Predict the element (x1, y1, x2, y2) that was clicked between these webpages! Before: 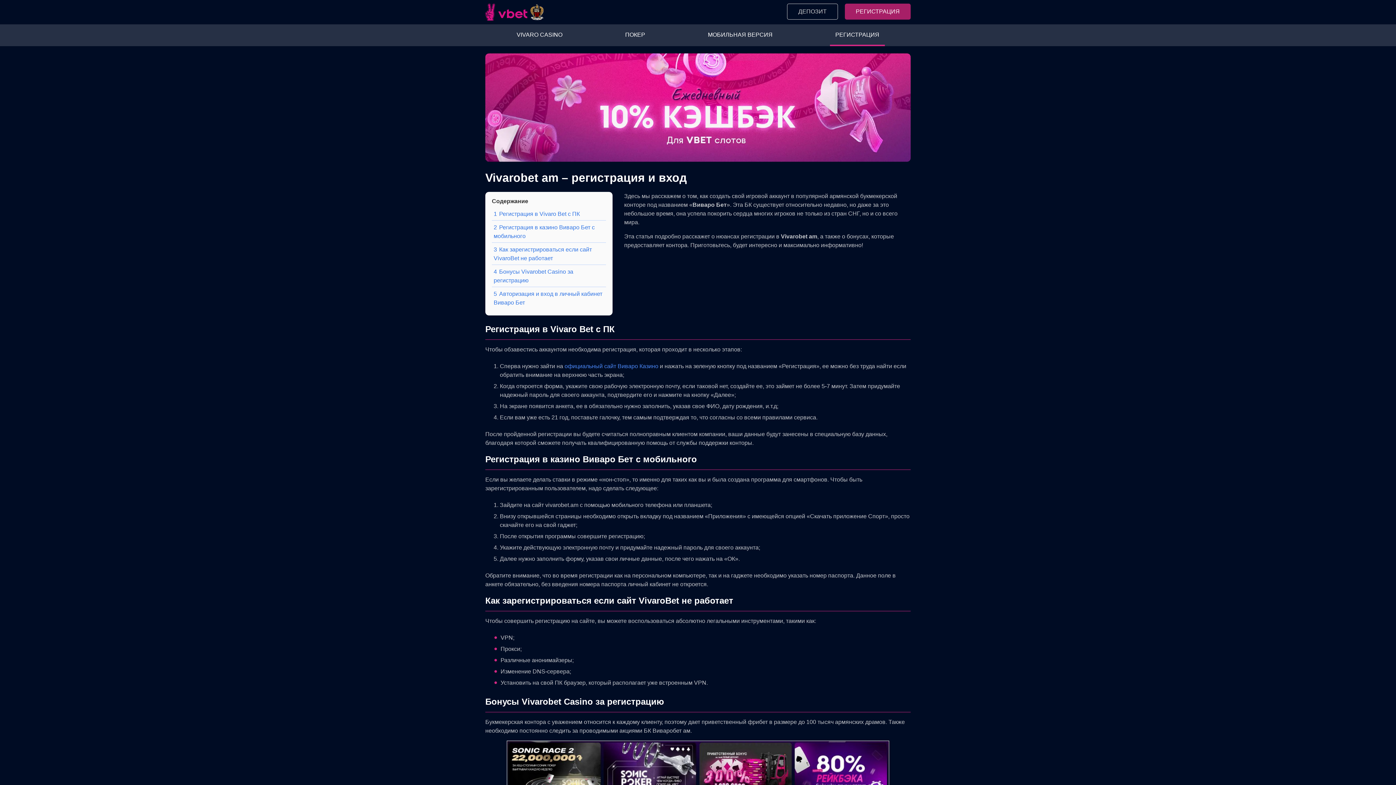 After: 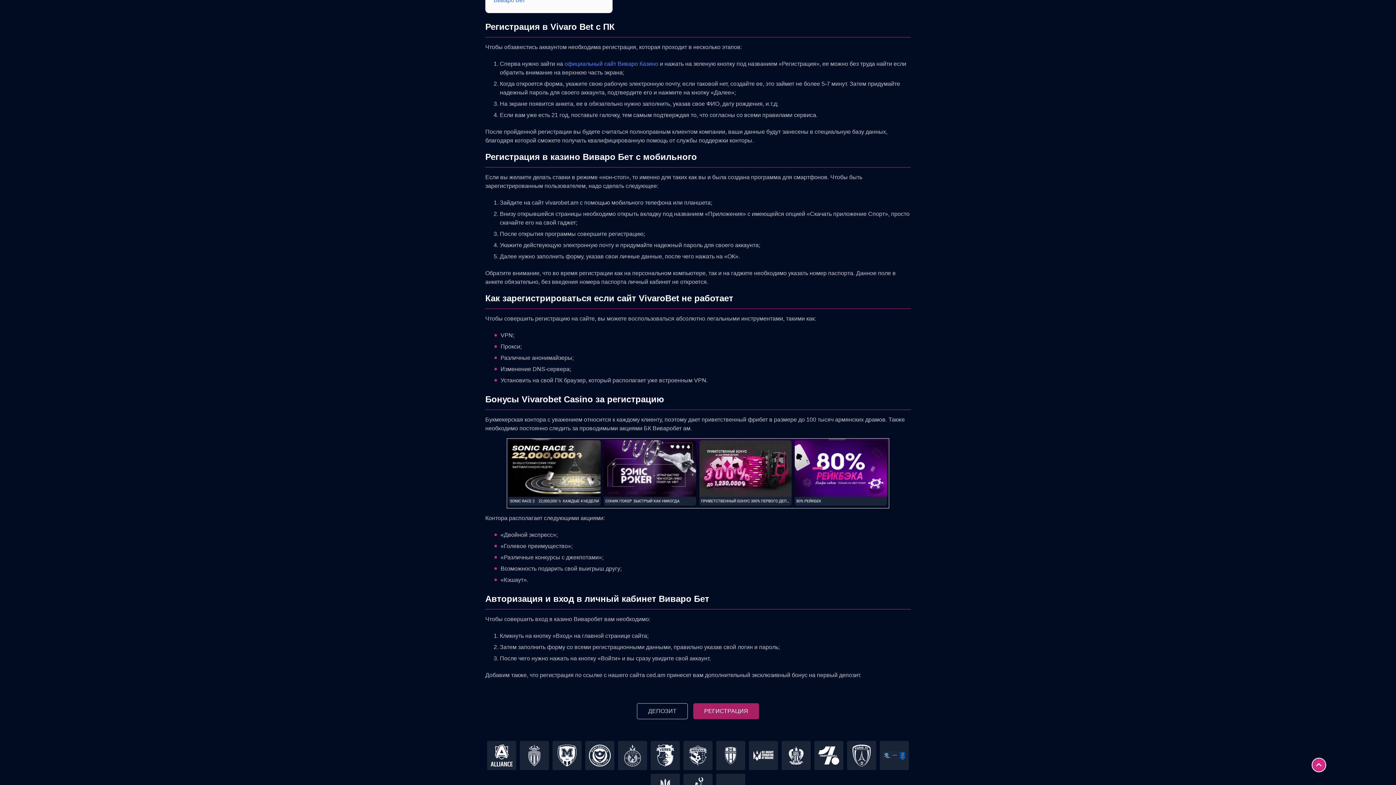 Action: bbox: (493, 211, 580, 217) label: 1 Регистрация в Vivaro Bet с ПК